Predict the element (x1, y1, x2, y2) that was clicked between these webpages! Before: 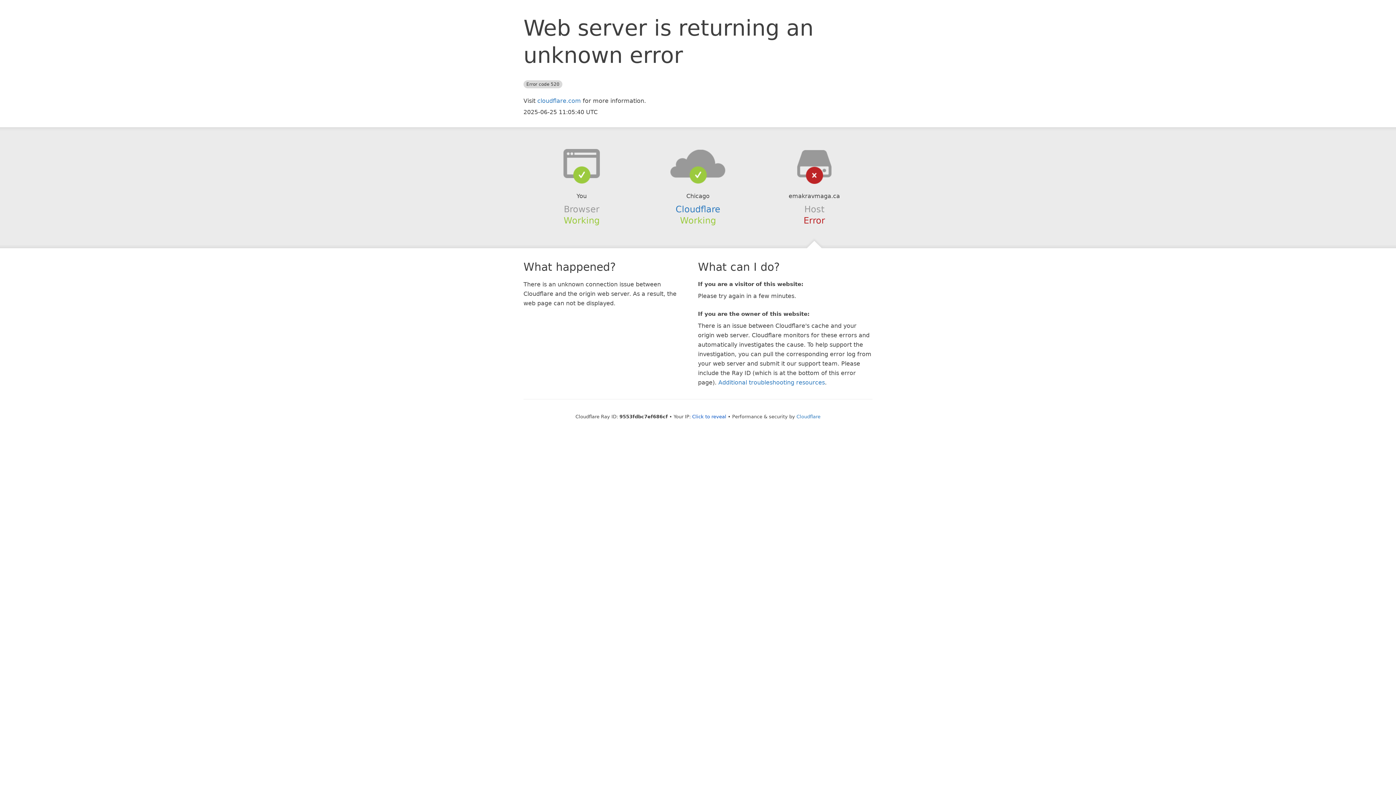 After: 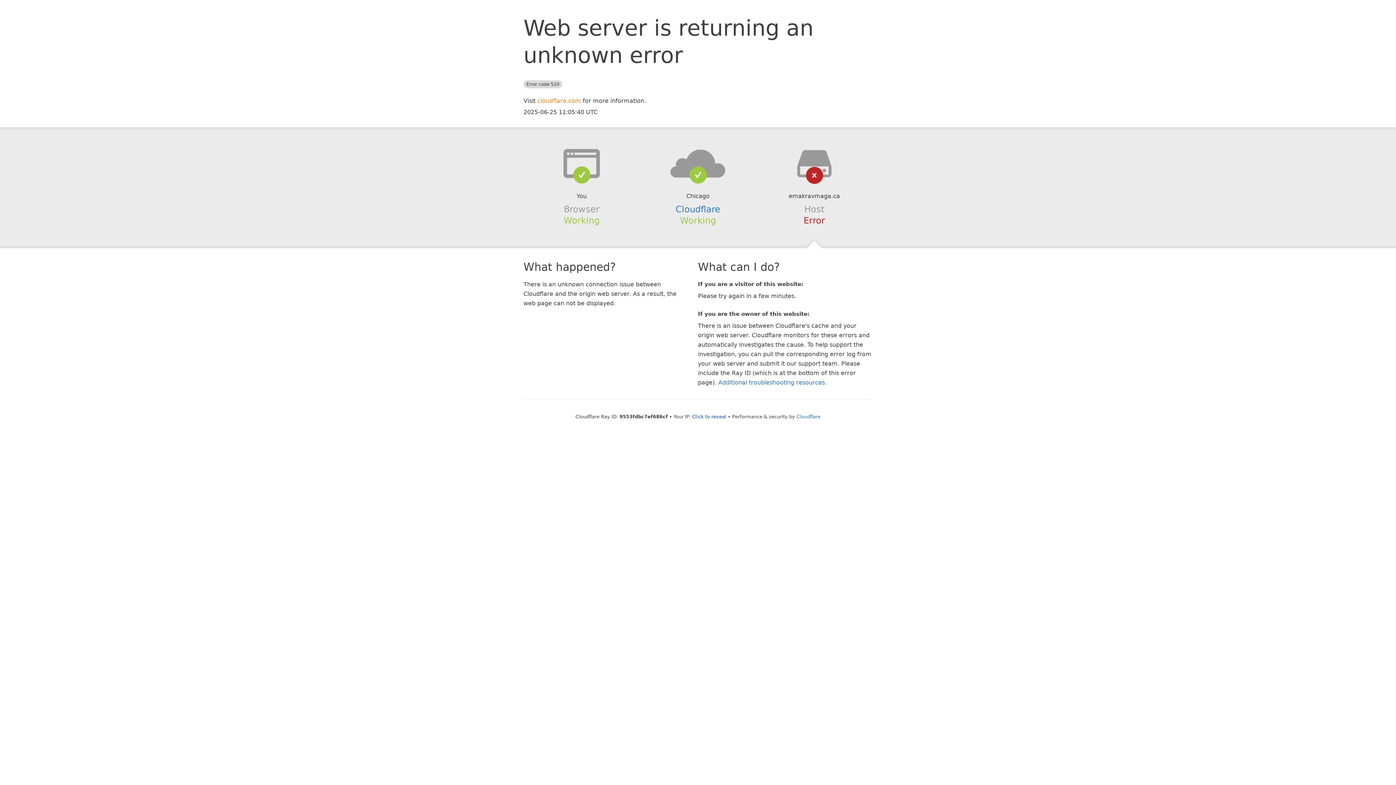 Action: bbox: (537, 97, 581, 104) label: cloudflare.com